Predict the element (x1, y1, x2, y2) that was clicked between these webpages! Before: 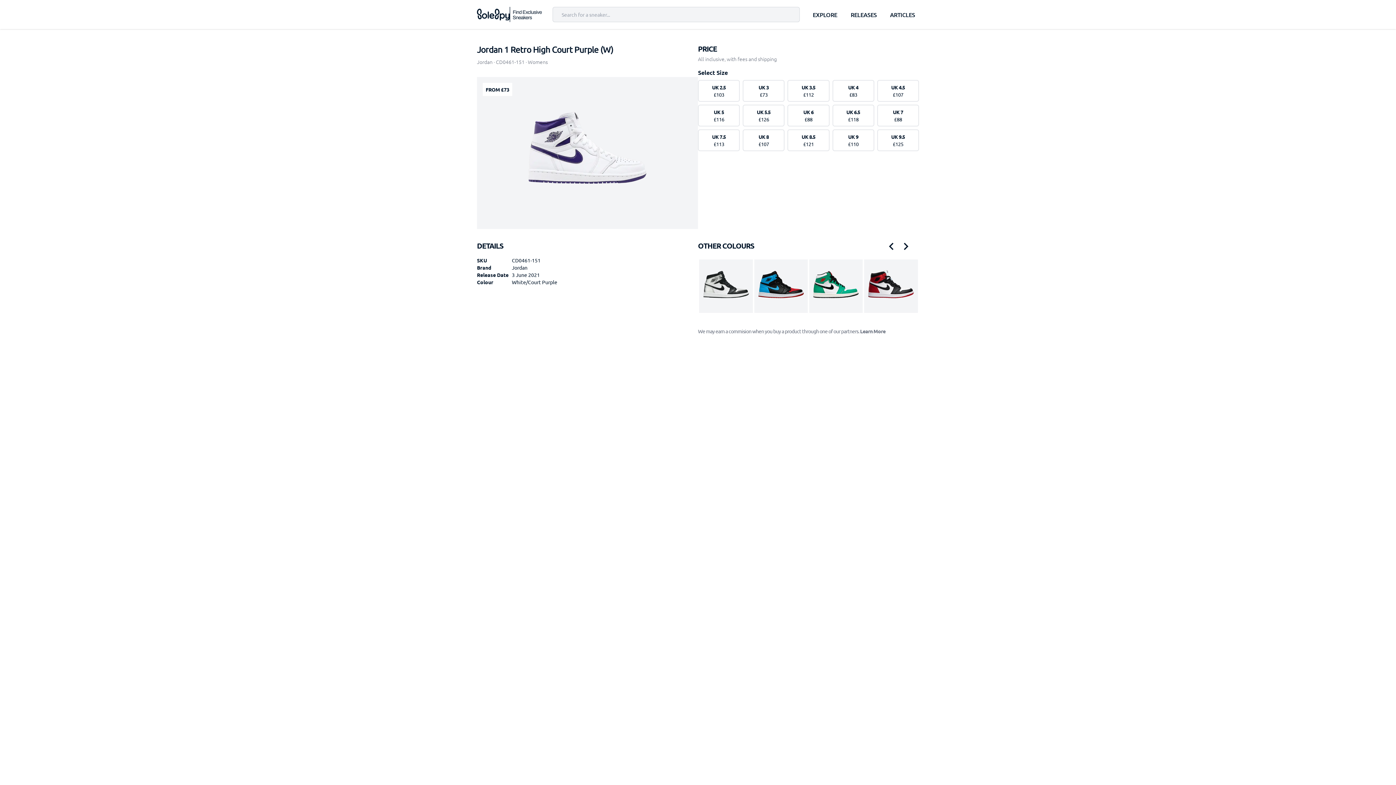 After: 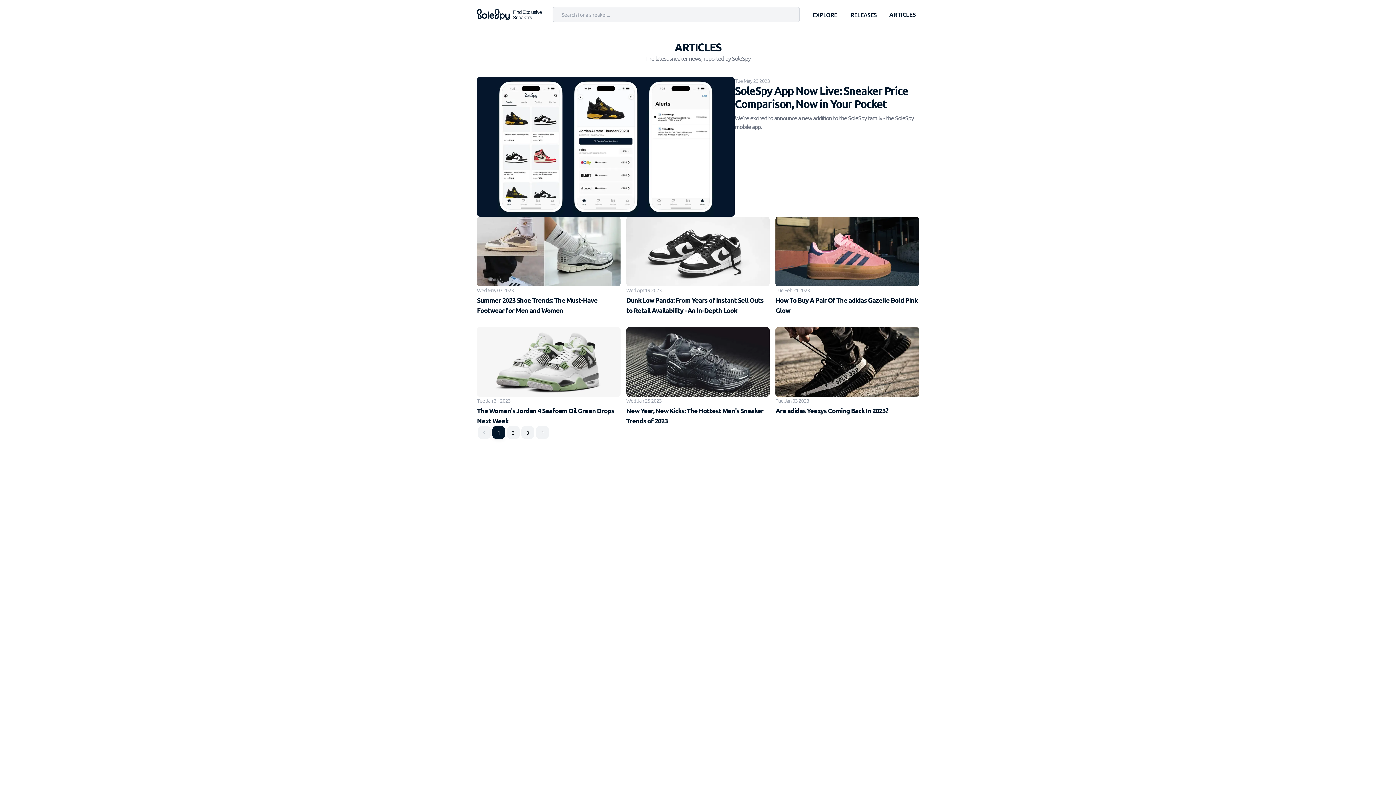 Action: bbox: (886, 10, 919, 18) label: ARTICLES